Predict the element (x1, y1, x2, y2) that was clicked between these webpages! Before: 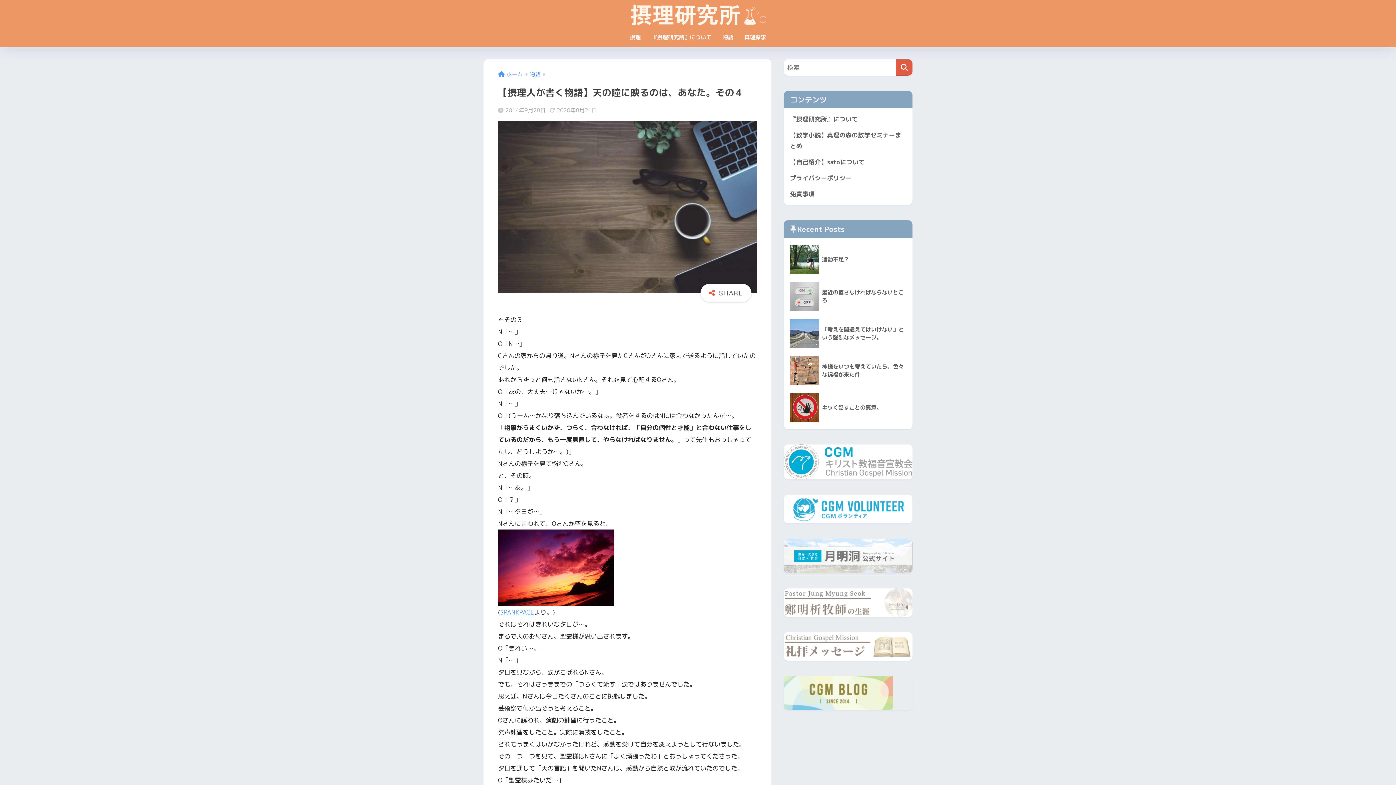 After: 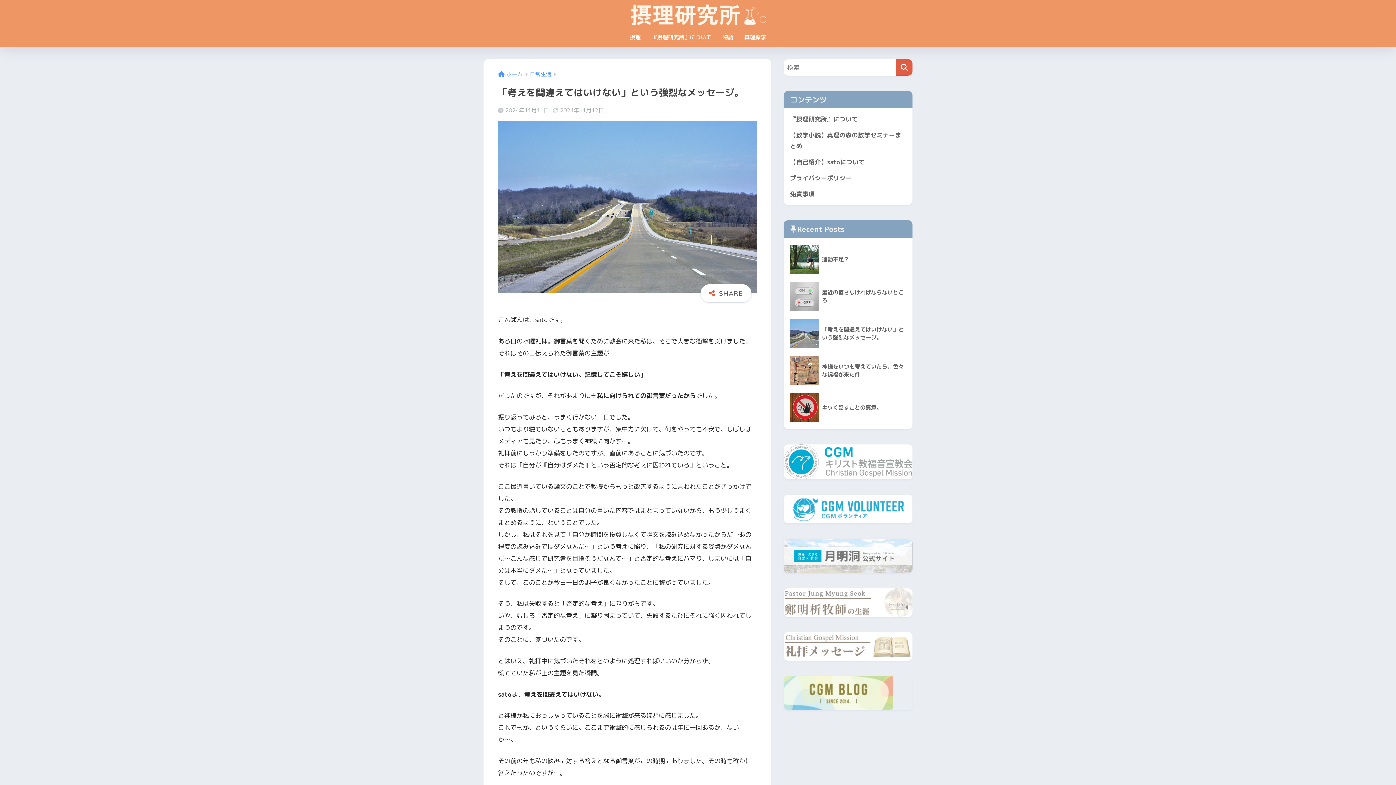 Action: label: 	「考えを間違えてはいけない」という強烈なメッセージ。 bbox: (787, 315, 909, 352)